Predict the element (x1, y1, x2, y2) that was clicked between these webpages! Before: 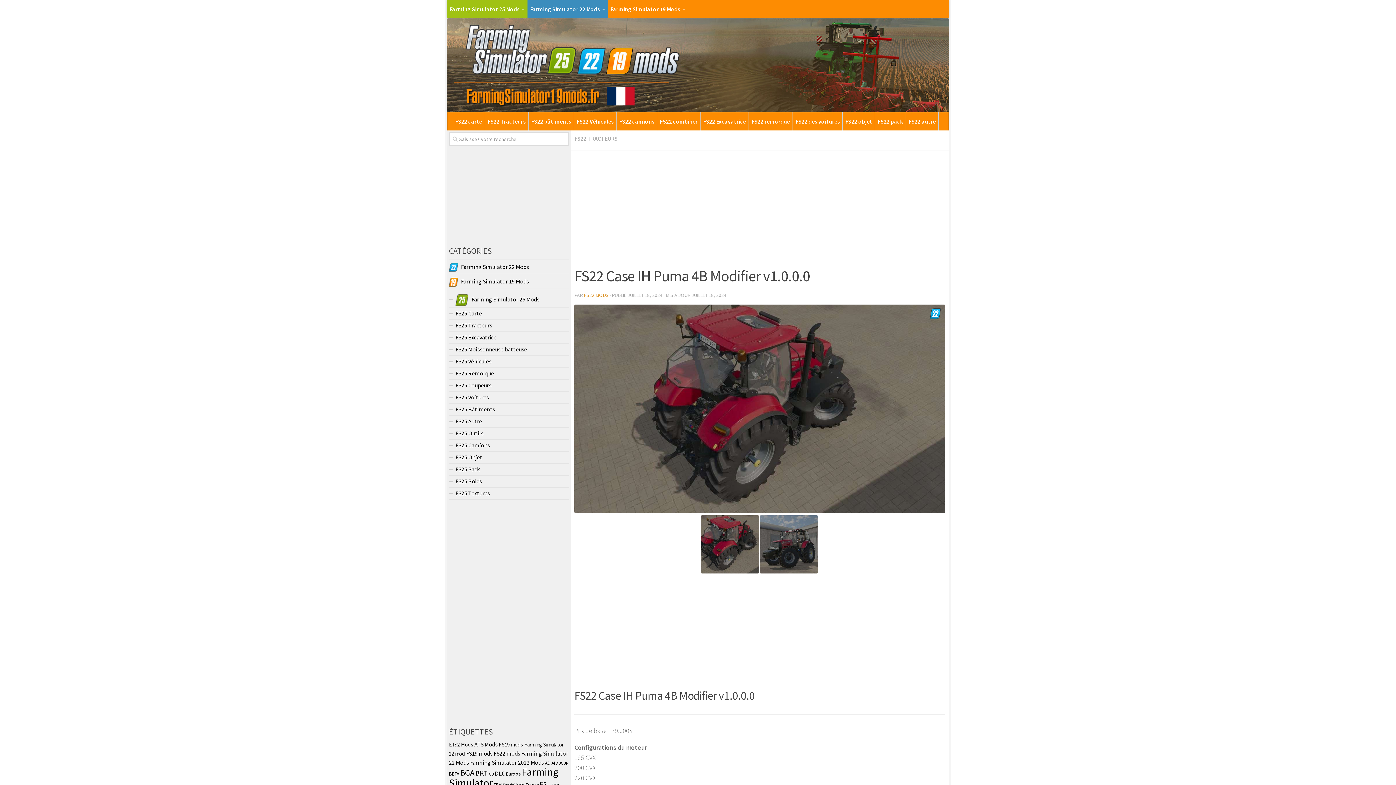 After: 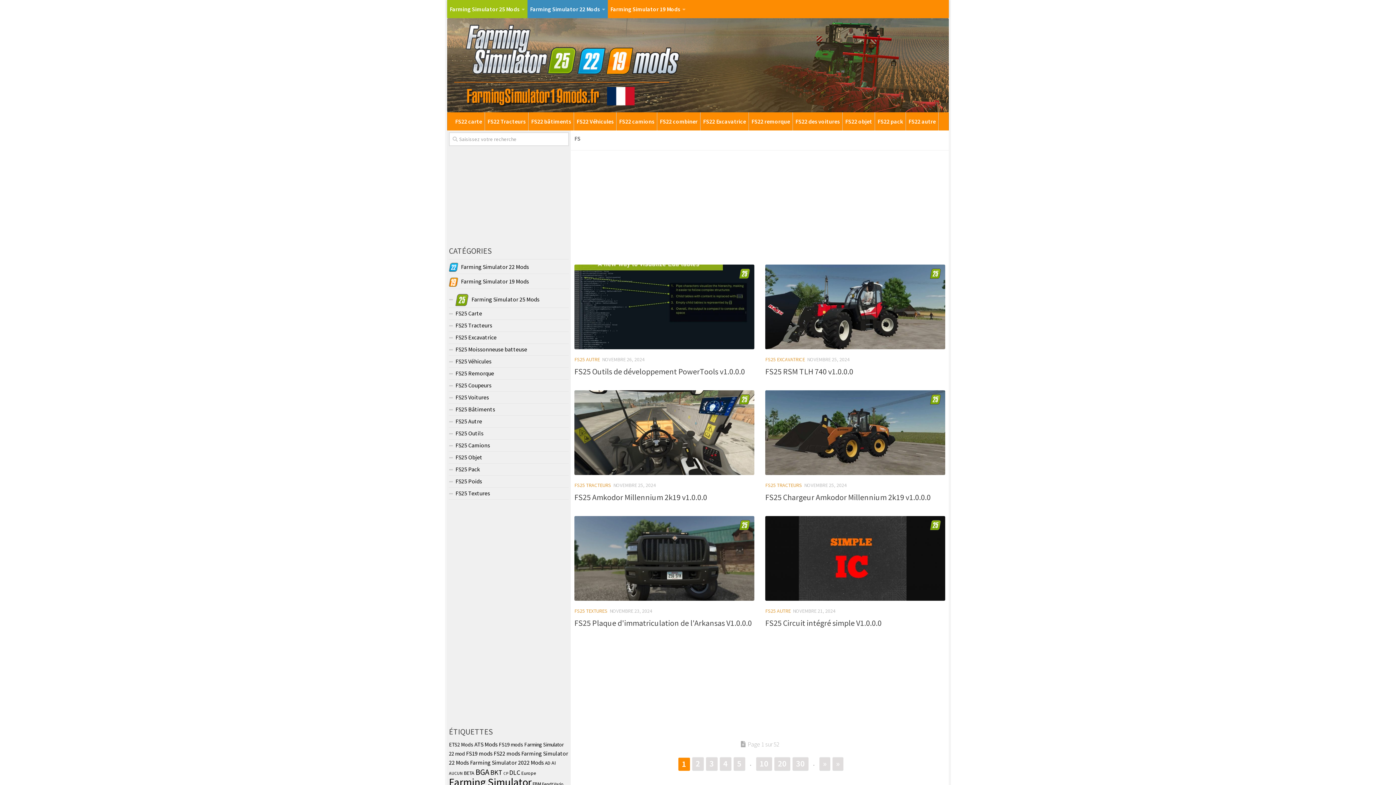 Action: bbox: (540, 779, 546, 789) label: FS (384 éléments)